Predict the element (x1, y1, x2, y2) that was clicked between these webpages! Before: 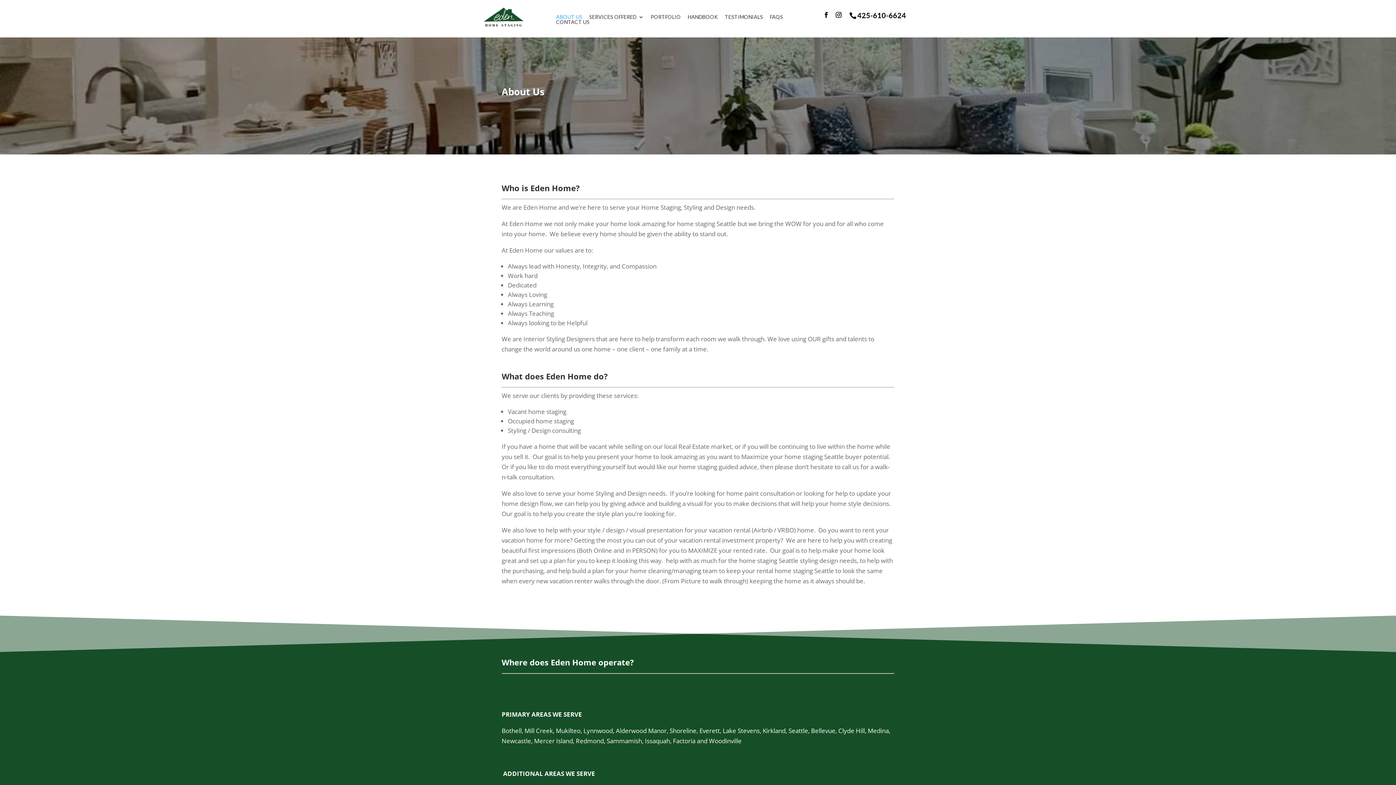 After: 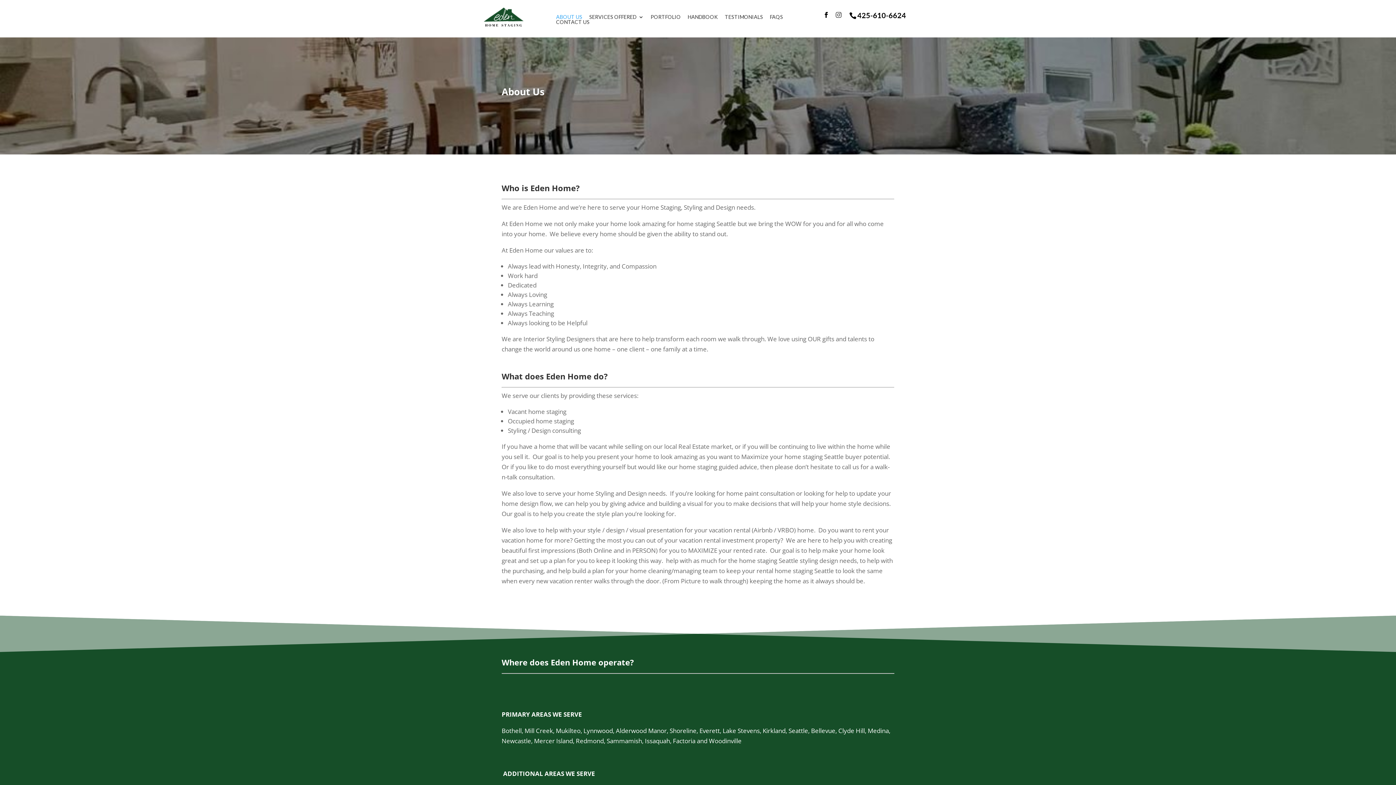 Action: bbox: (834, 10, 843, 19)